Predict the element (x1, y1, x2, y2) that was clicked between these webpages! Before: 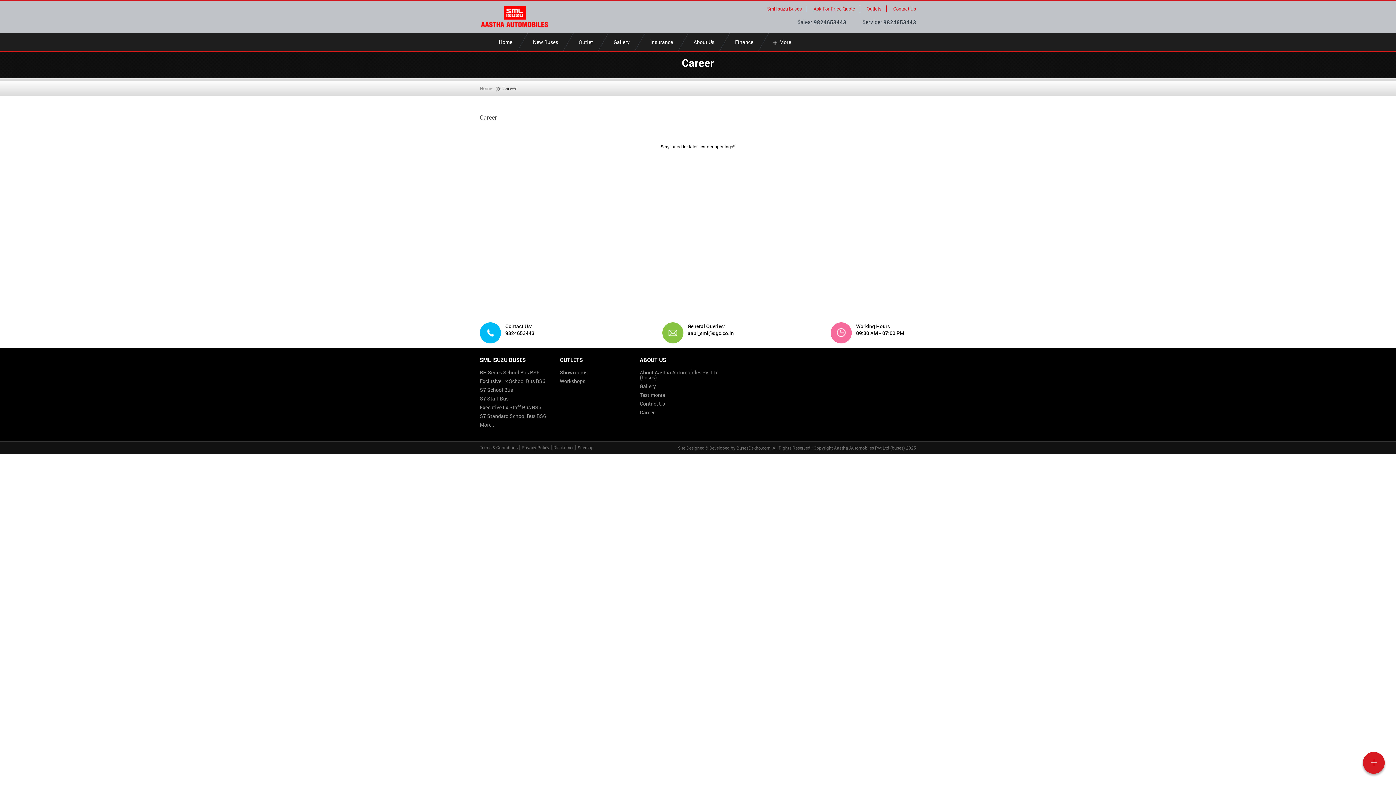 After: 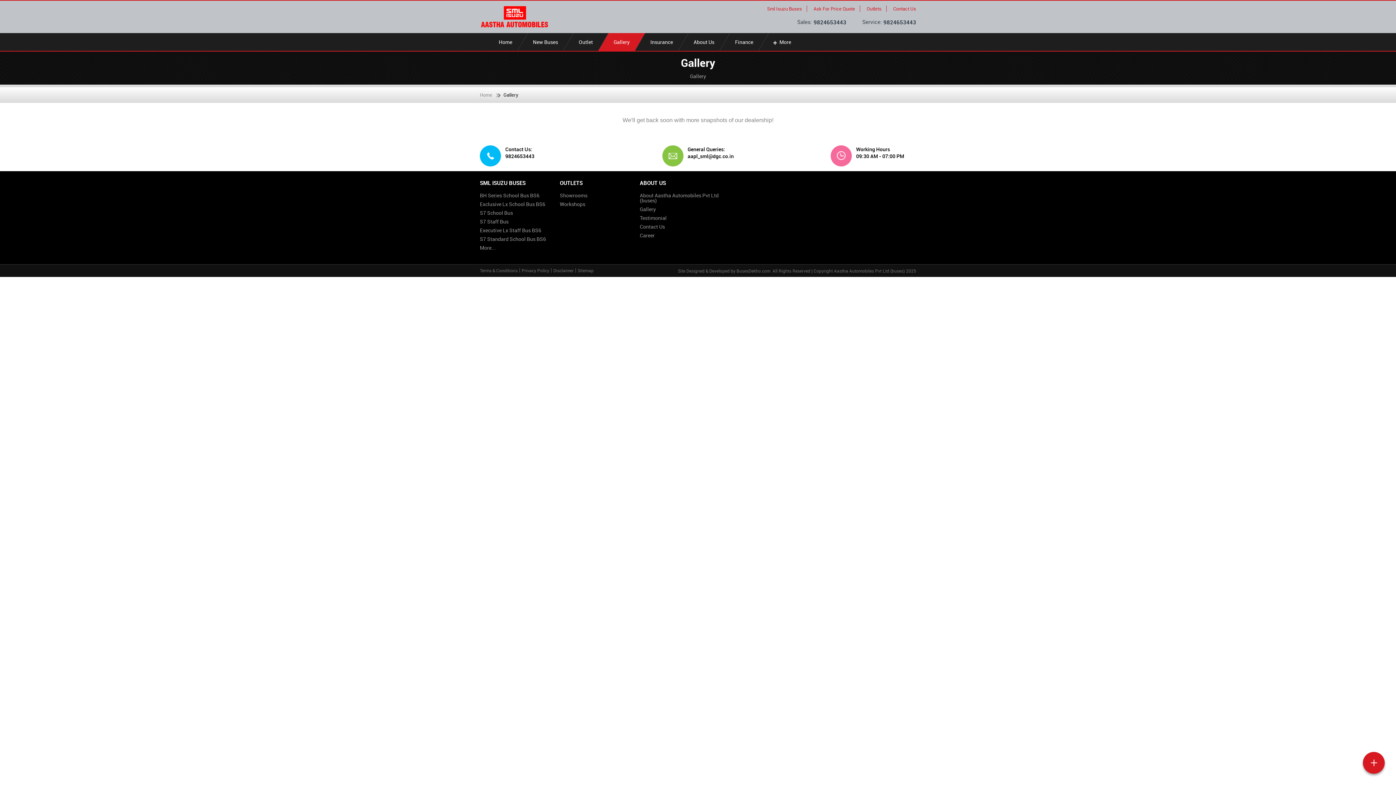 Action: bbox: (609, 33, 634, 50) label: Gallery